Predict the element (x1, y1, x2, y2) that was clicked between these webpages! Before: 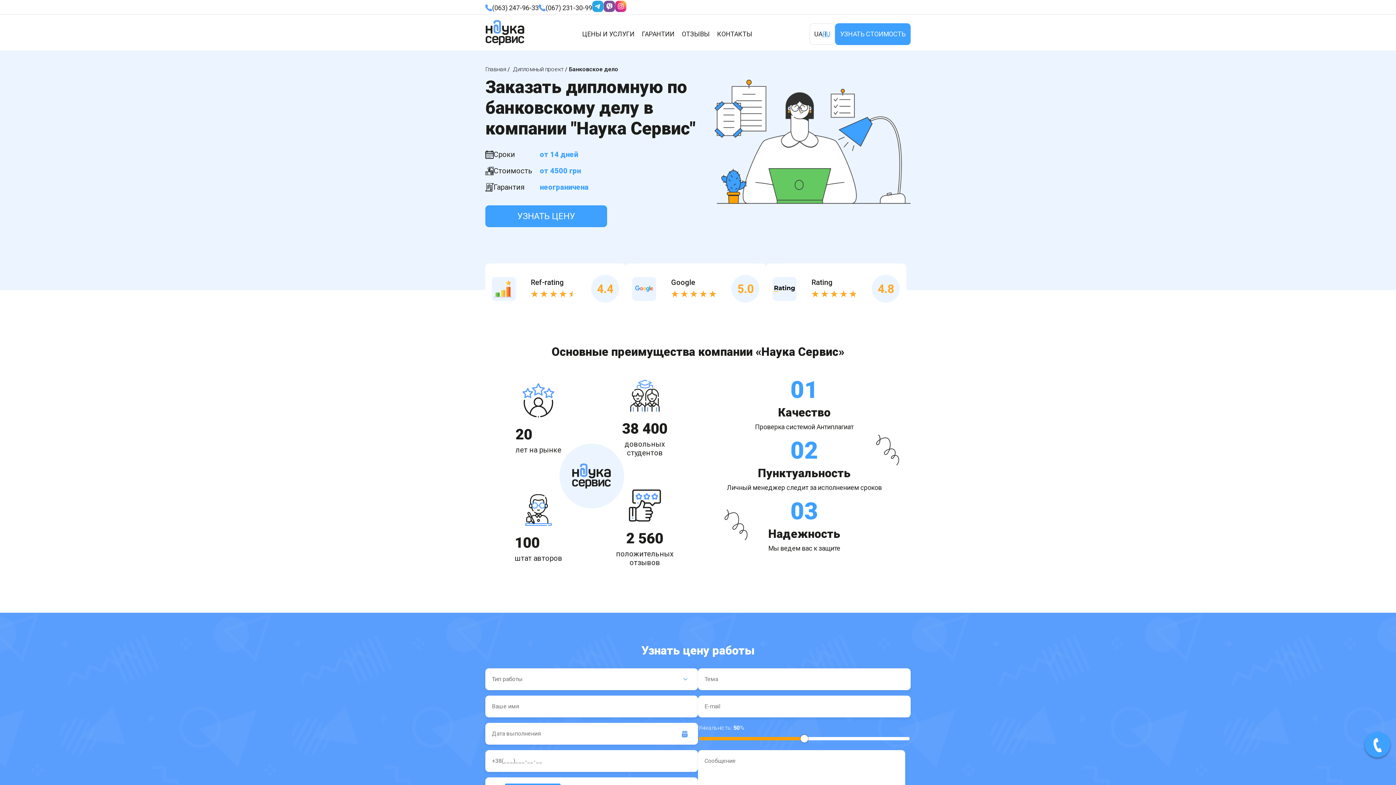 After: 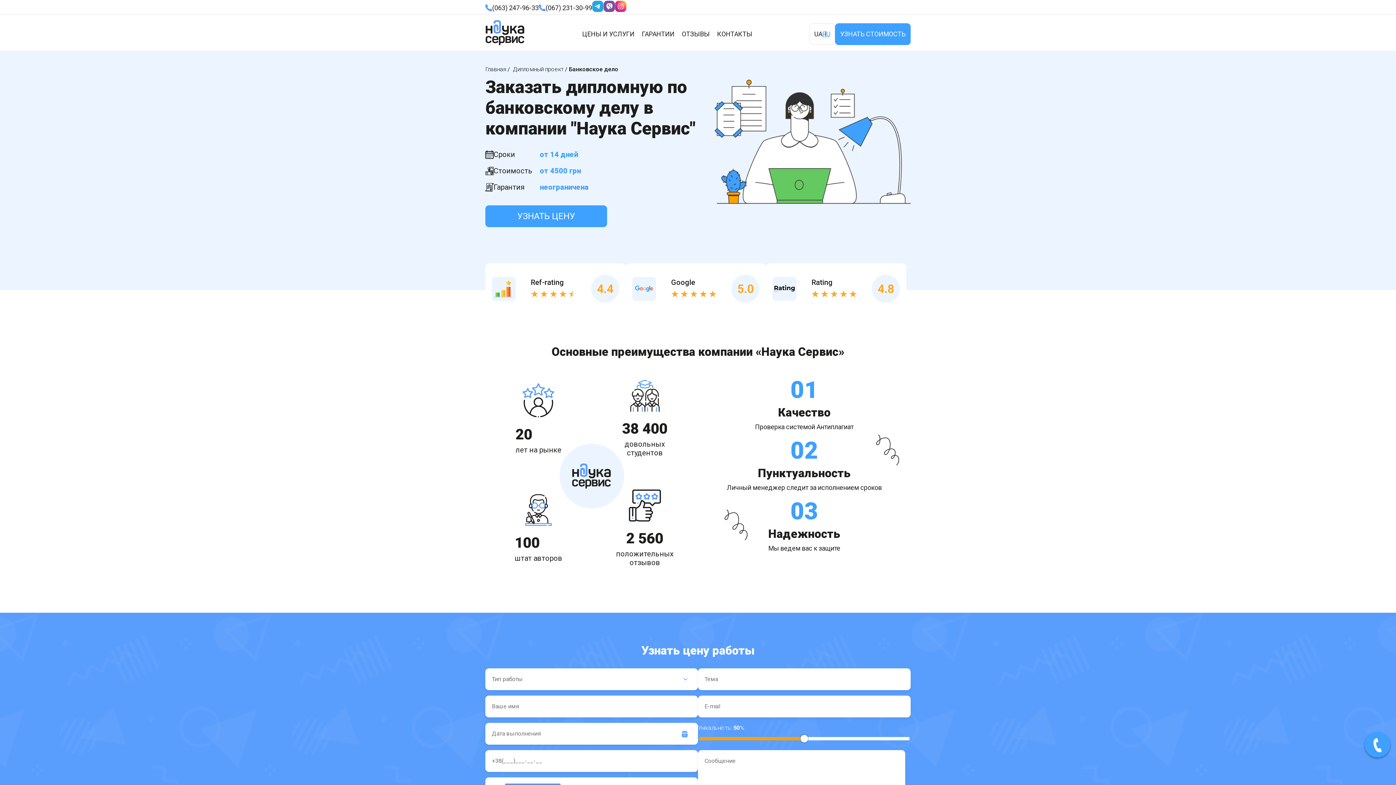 Action: bbox: (603, 0, 615, 14)